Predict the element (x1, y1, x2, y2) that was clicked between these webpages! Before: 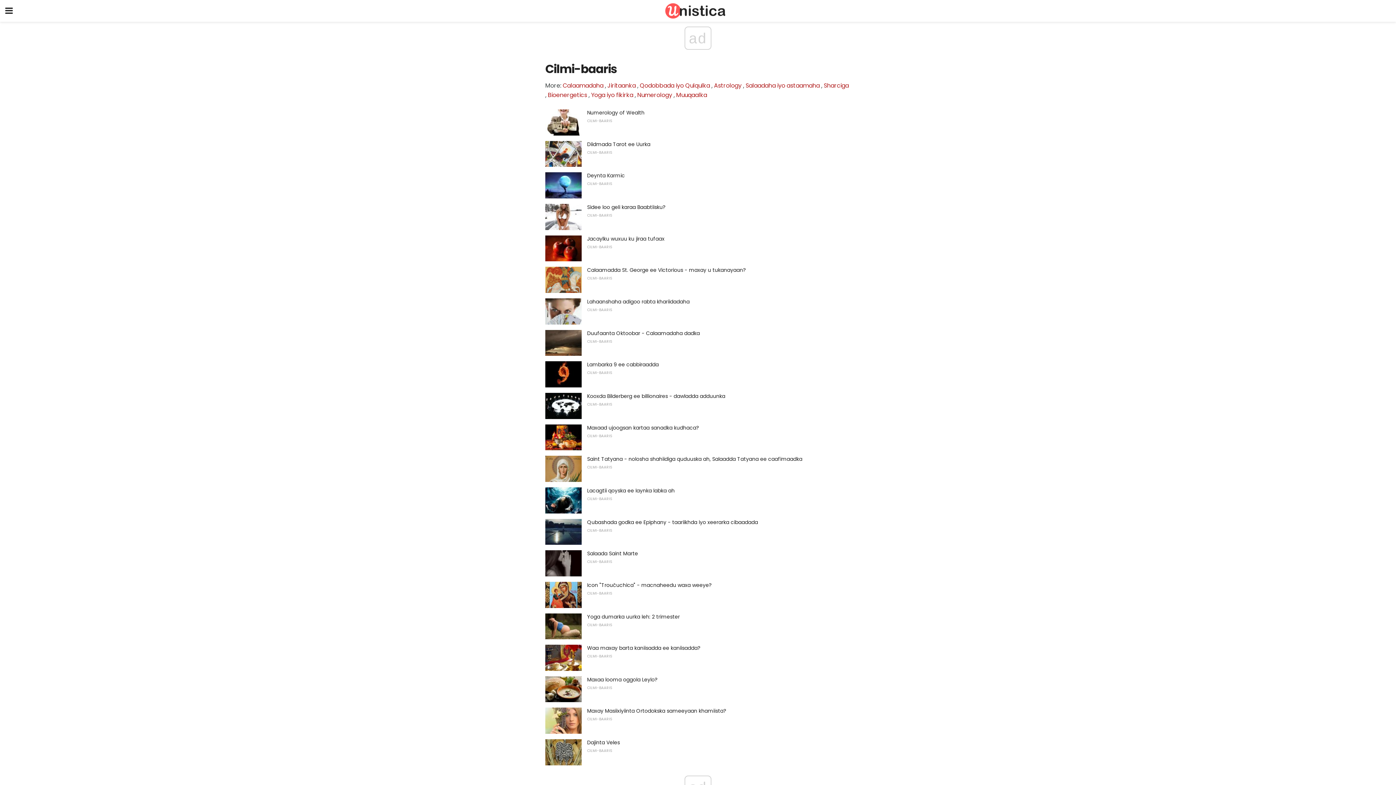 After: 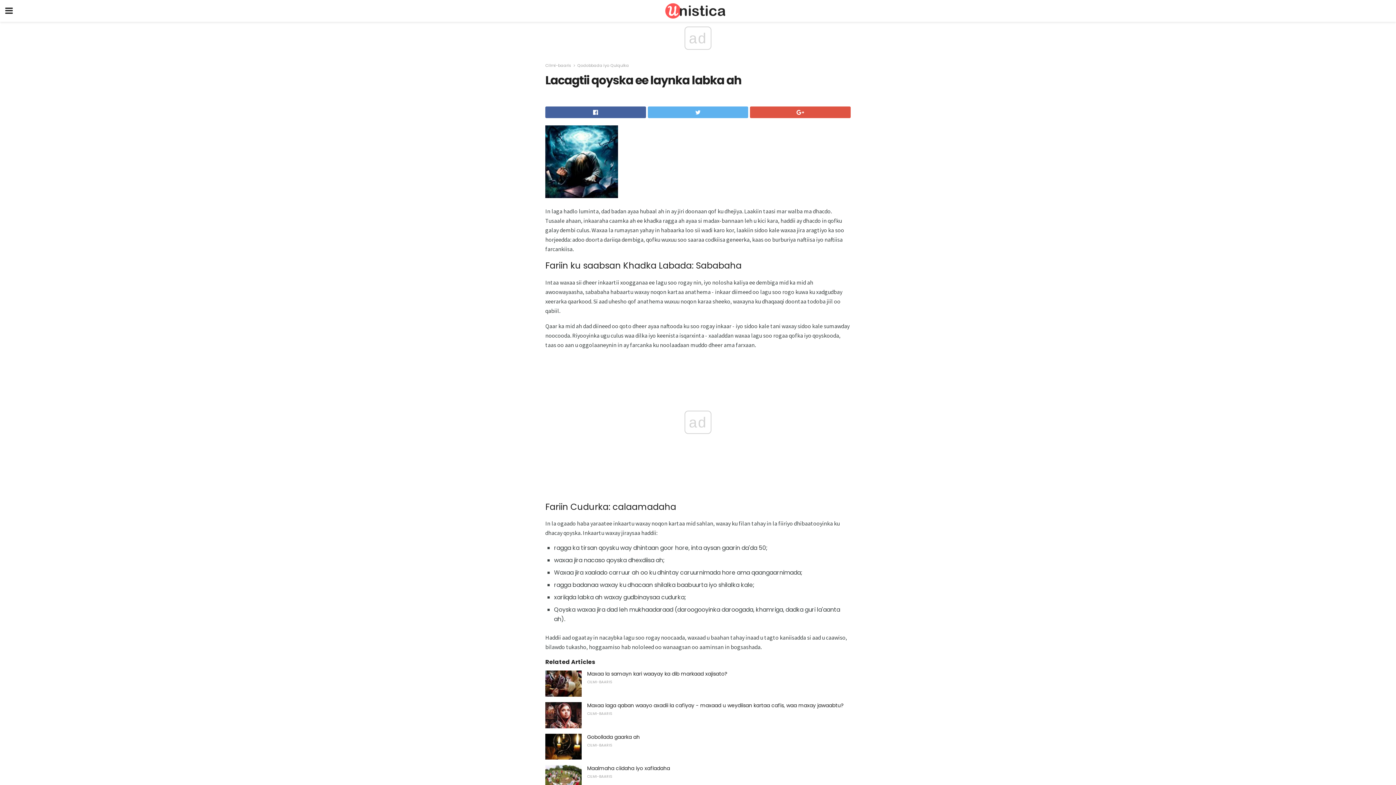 Action: bbox: (587, 487, 674, 494) label: Lacagtii qoyska ee laynka labka ah